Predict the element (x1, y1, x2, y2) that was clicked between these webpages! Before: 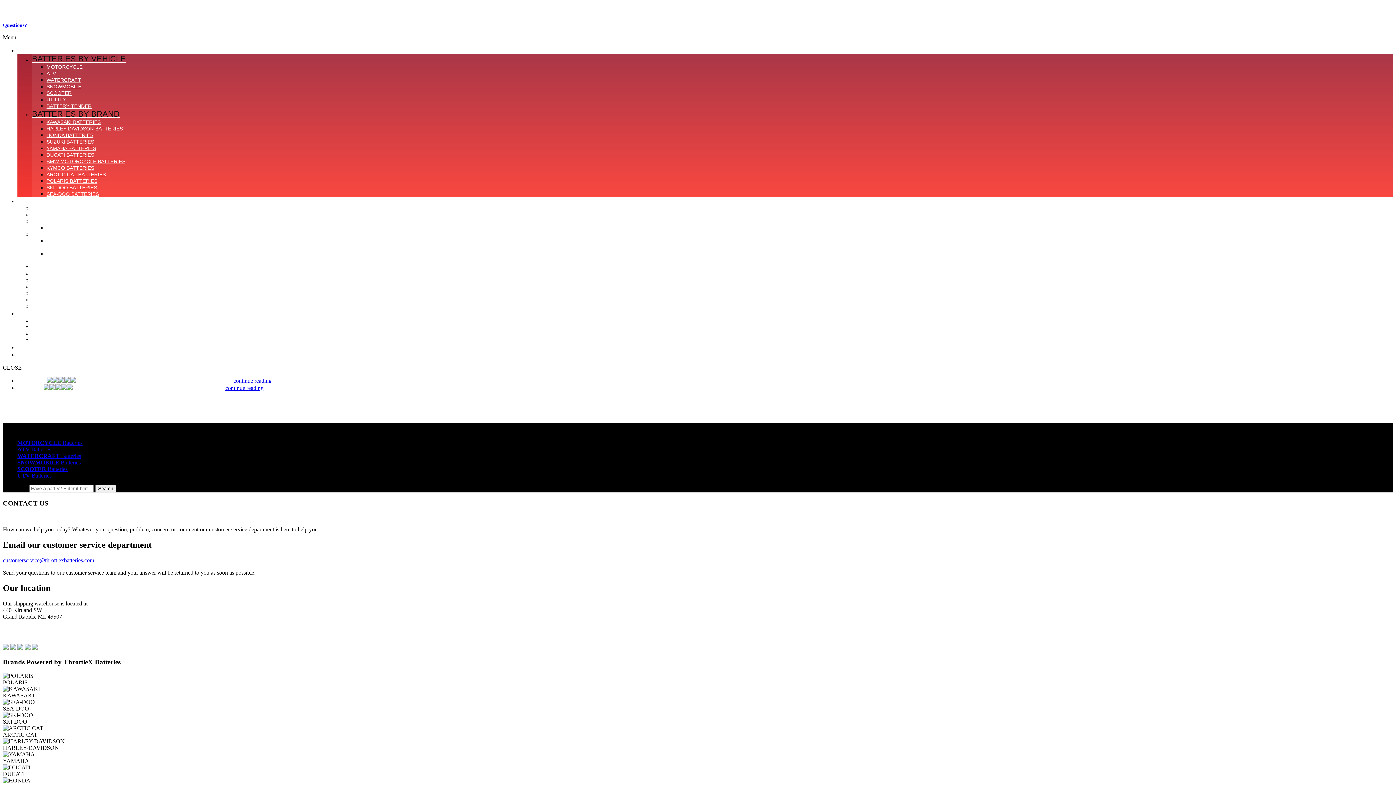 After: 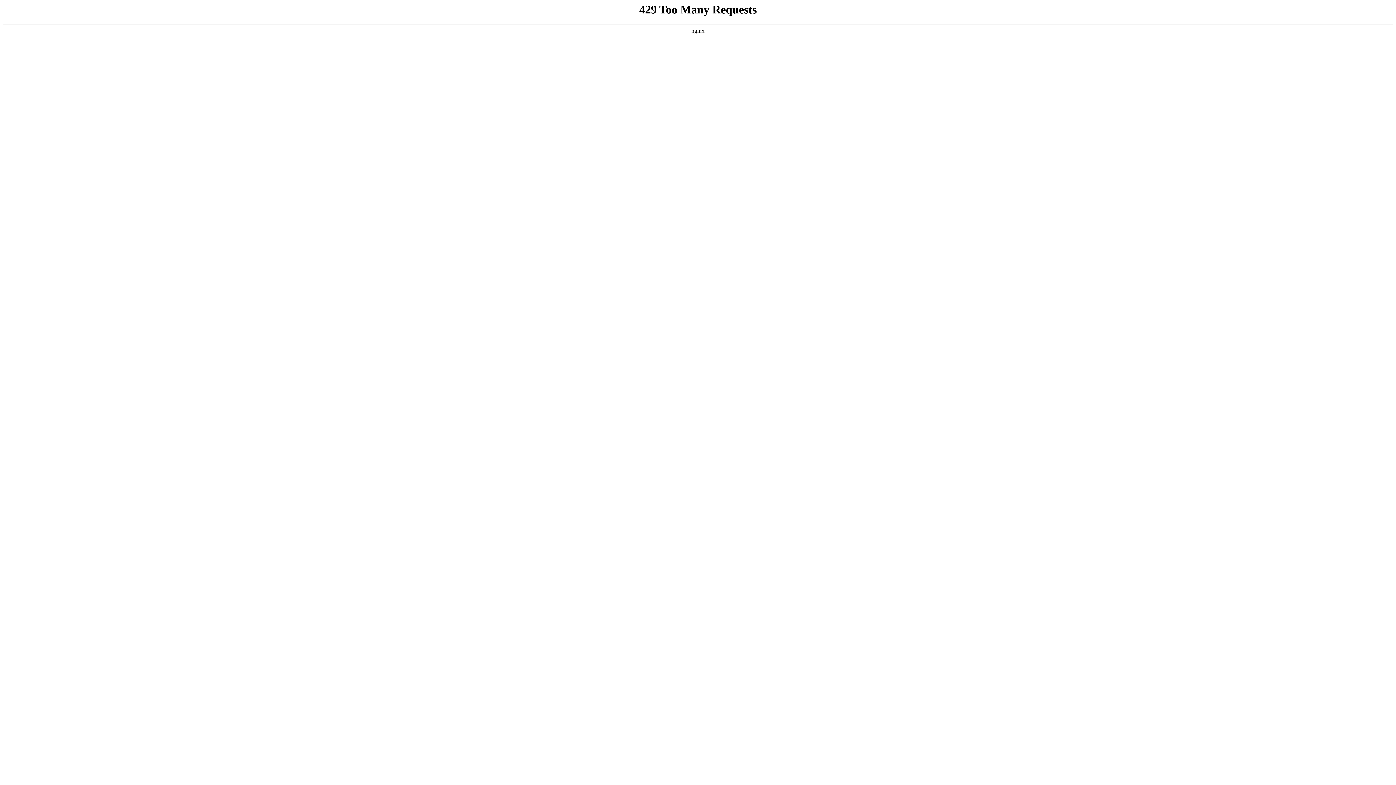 Action: label: ARCTIC CAT BATTERIES bbox: (46, 171, 105, 177)